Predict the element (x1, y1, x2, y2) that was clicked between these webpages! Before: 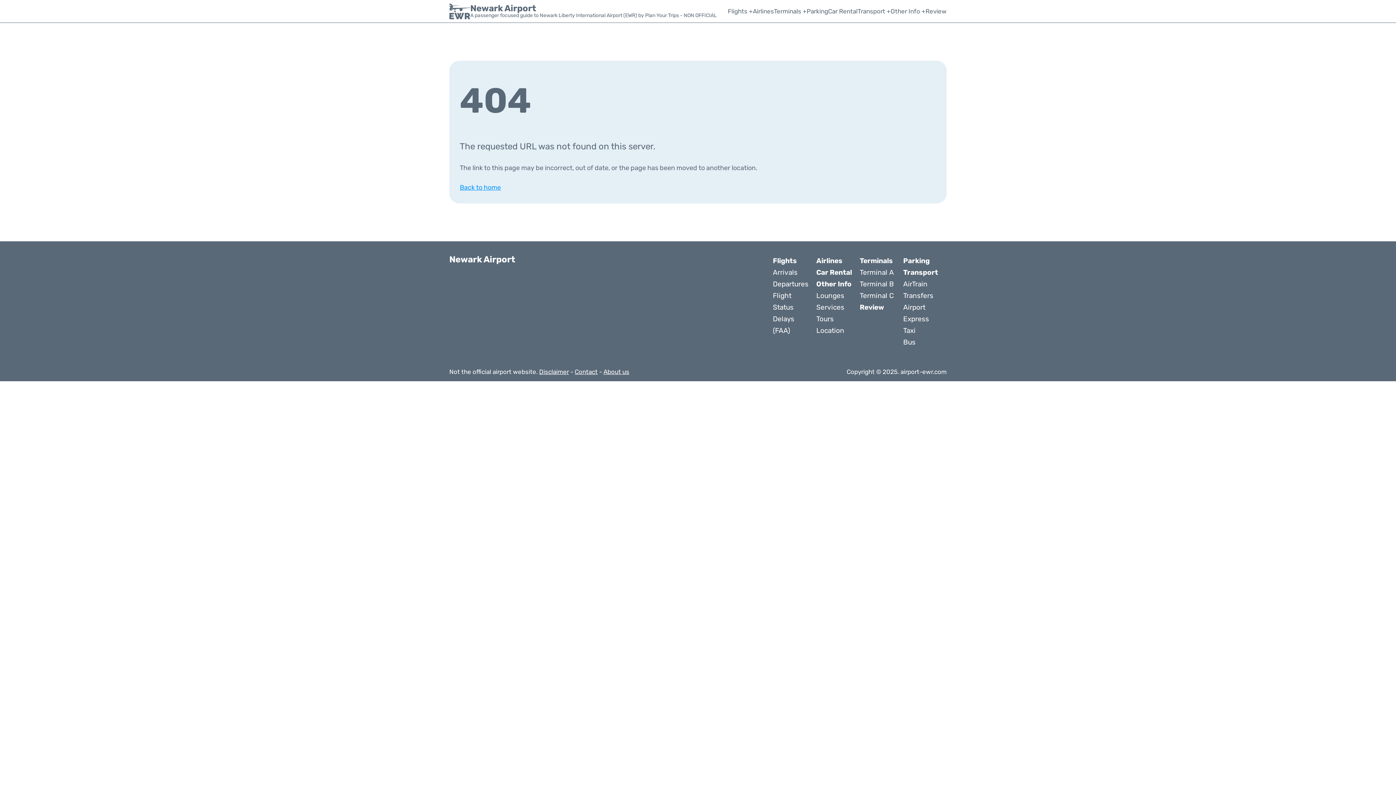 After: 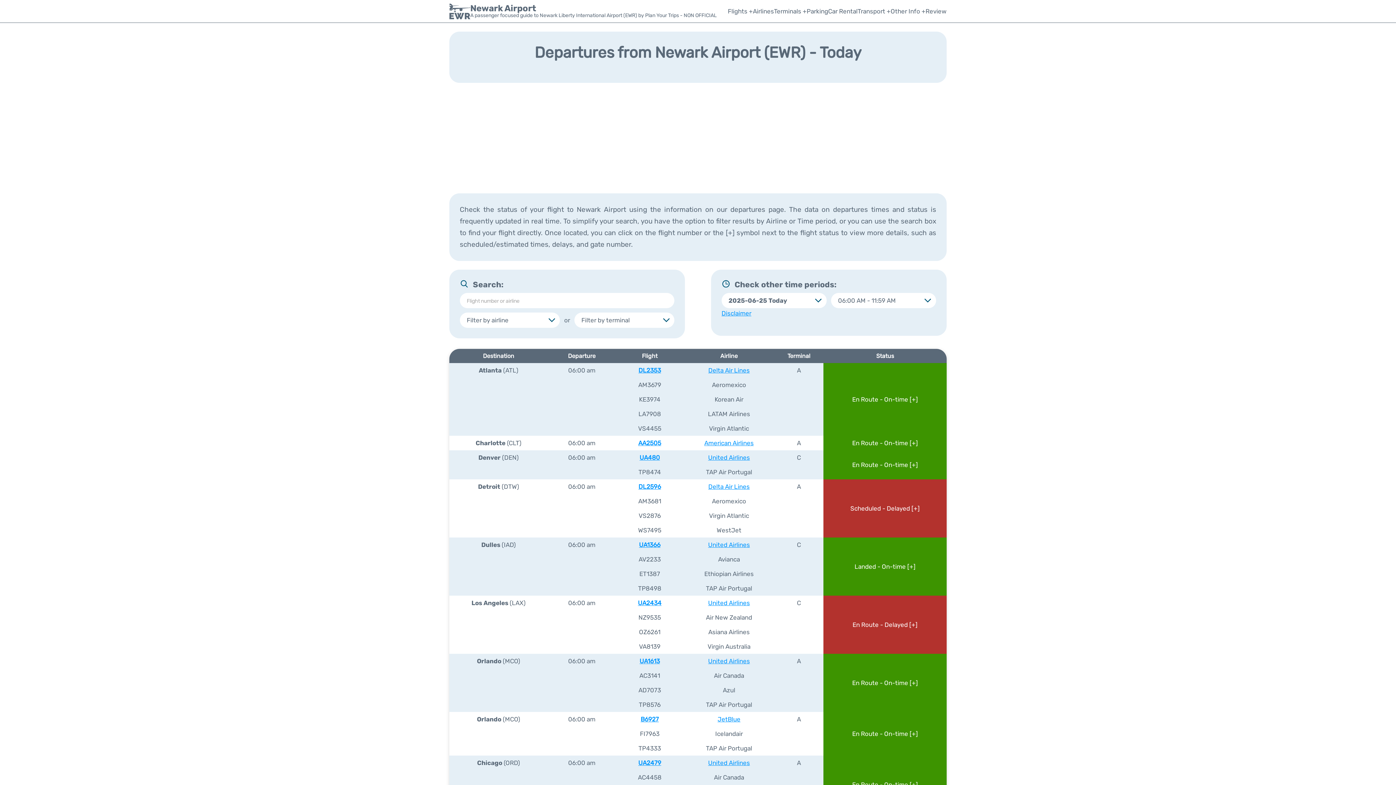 Action: bbox: (773, 278, 808, 290) label: Departures